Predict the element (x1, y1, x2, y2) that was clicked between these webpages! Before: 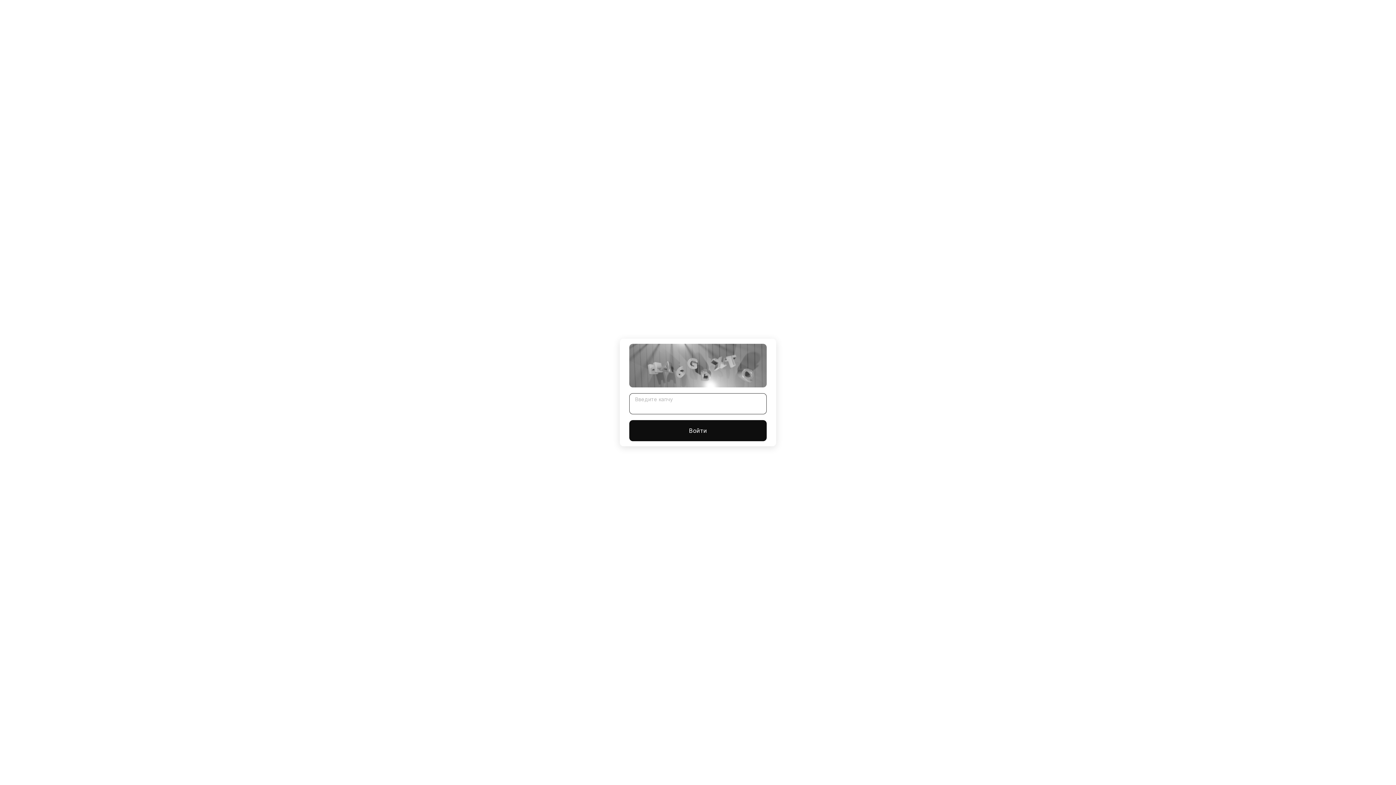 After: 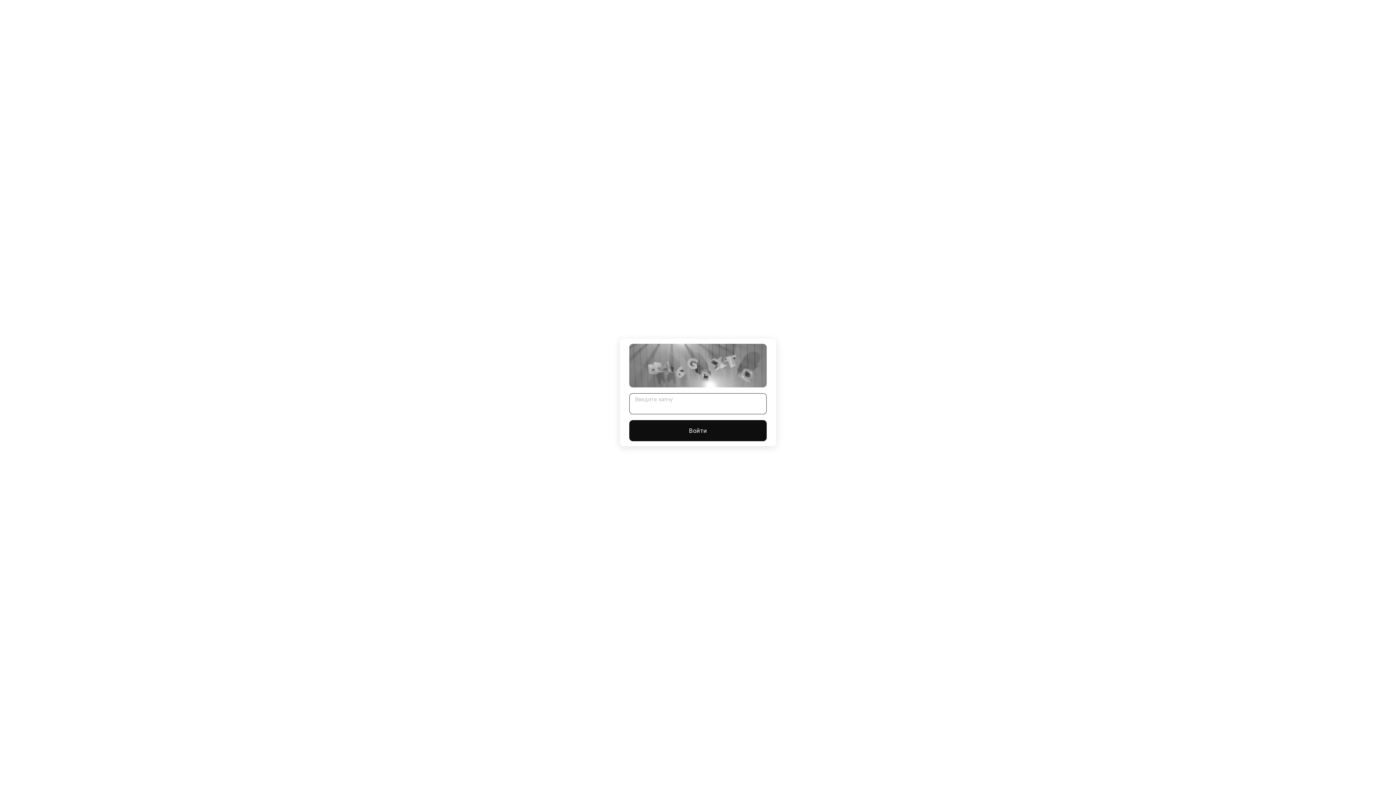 Action: label: Войти bbox: (629, 420, 766, 441)